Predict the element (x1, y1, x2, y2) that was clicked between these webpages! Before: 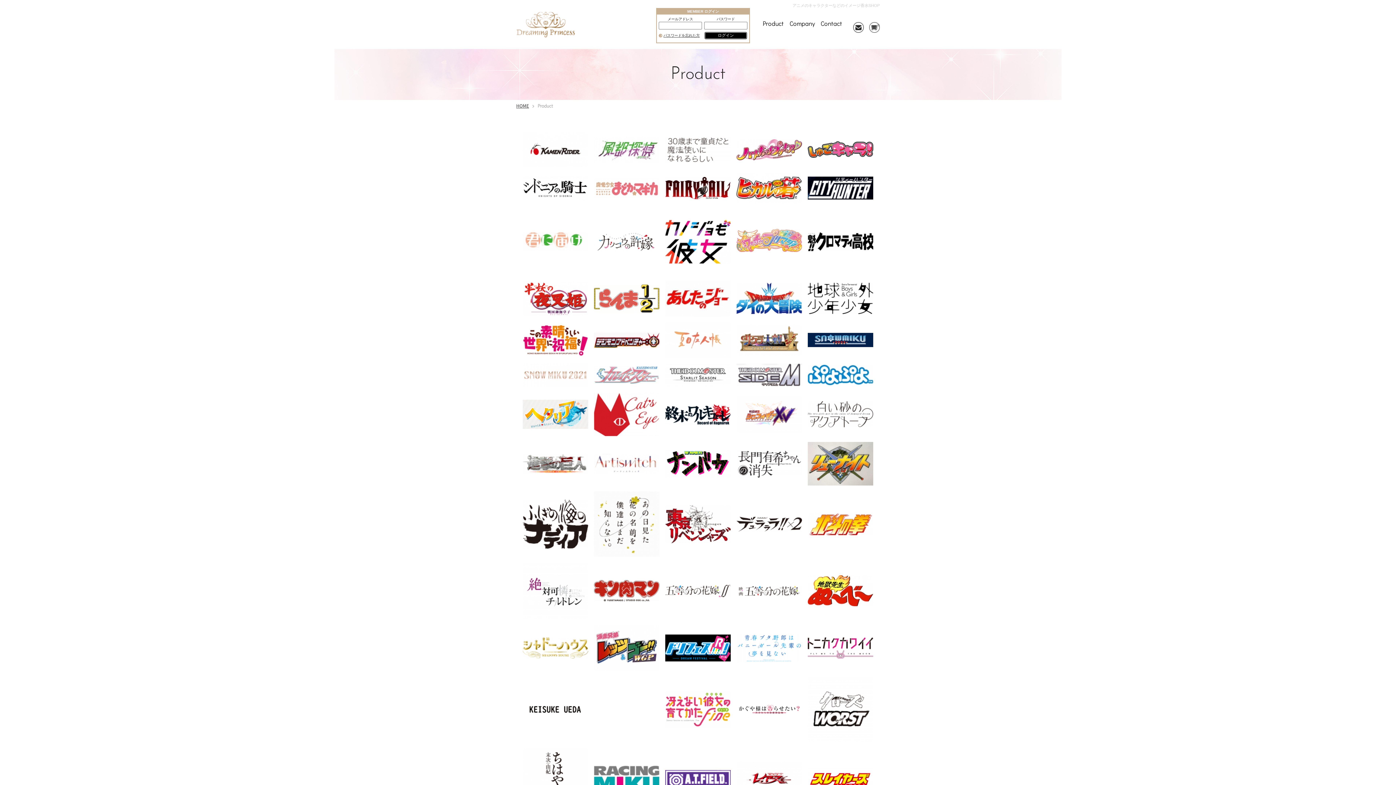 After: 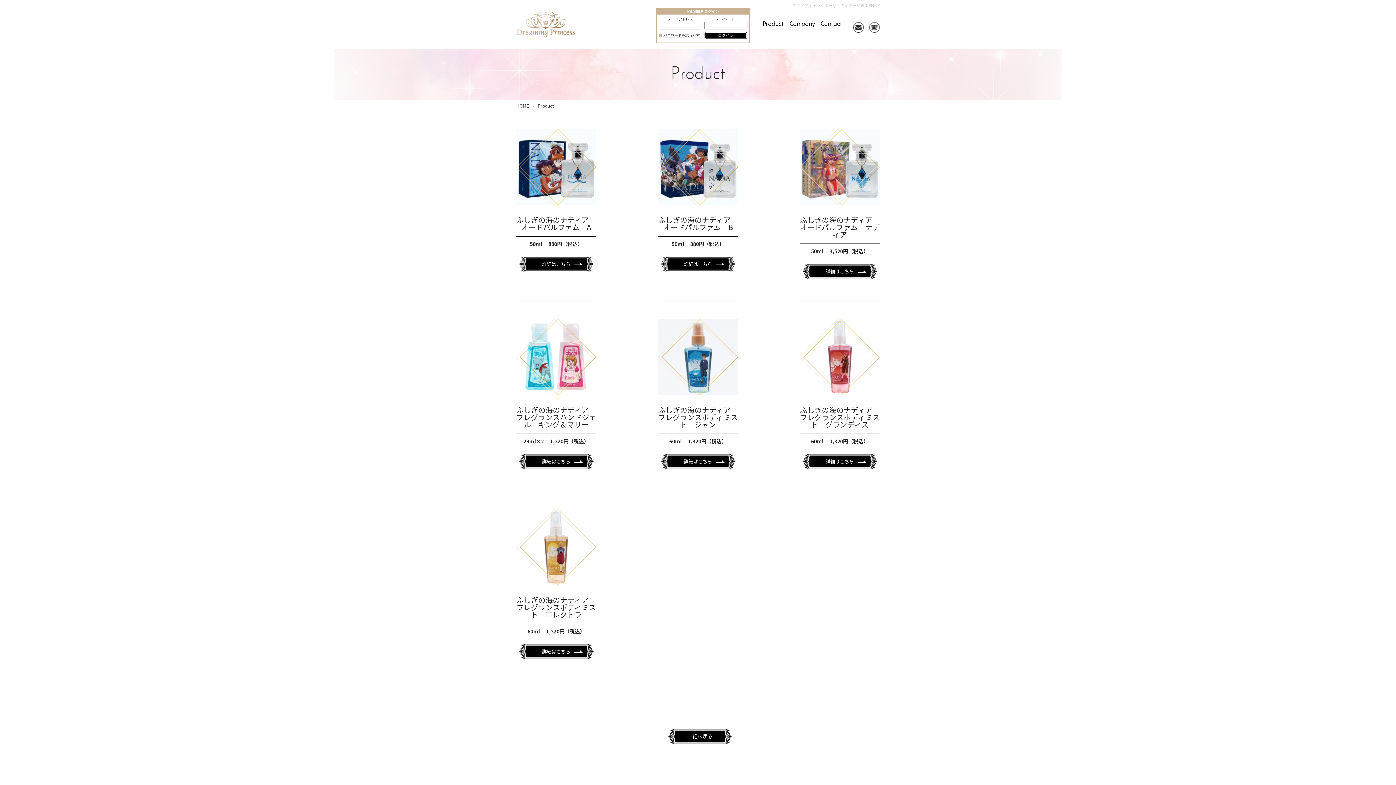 Action: bbox: (522, 519, 588, 527)